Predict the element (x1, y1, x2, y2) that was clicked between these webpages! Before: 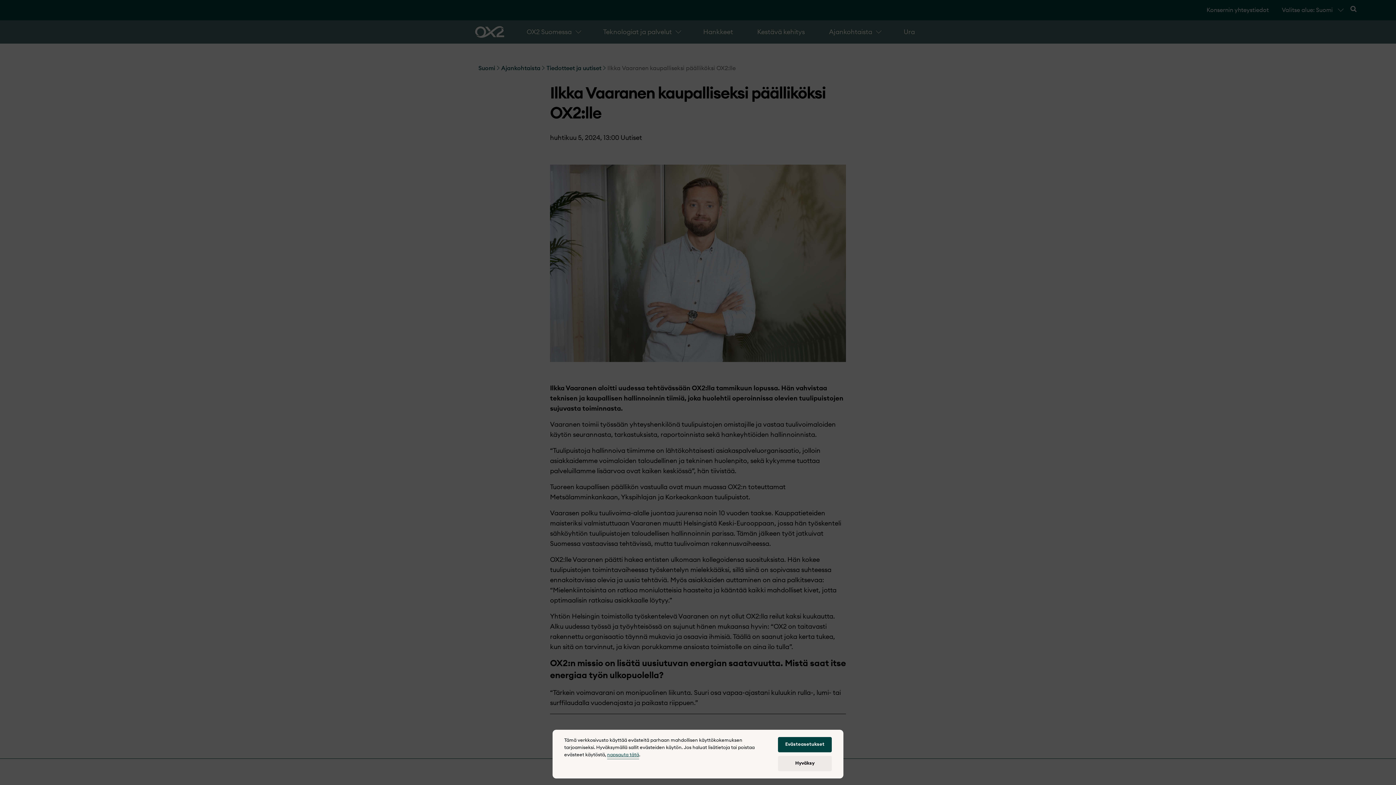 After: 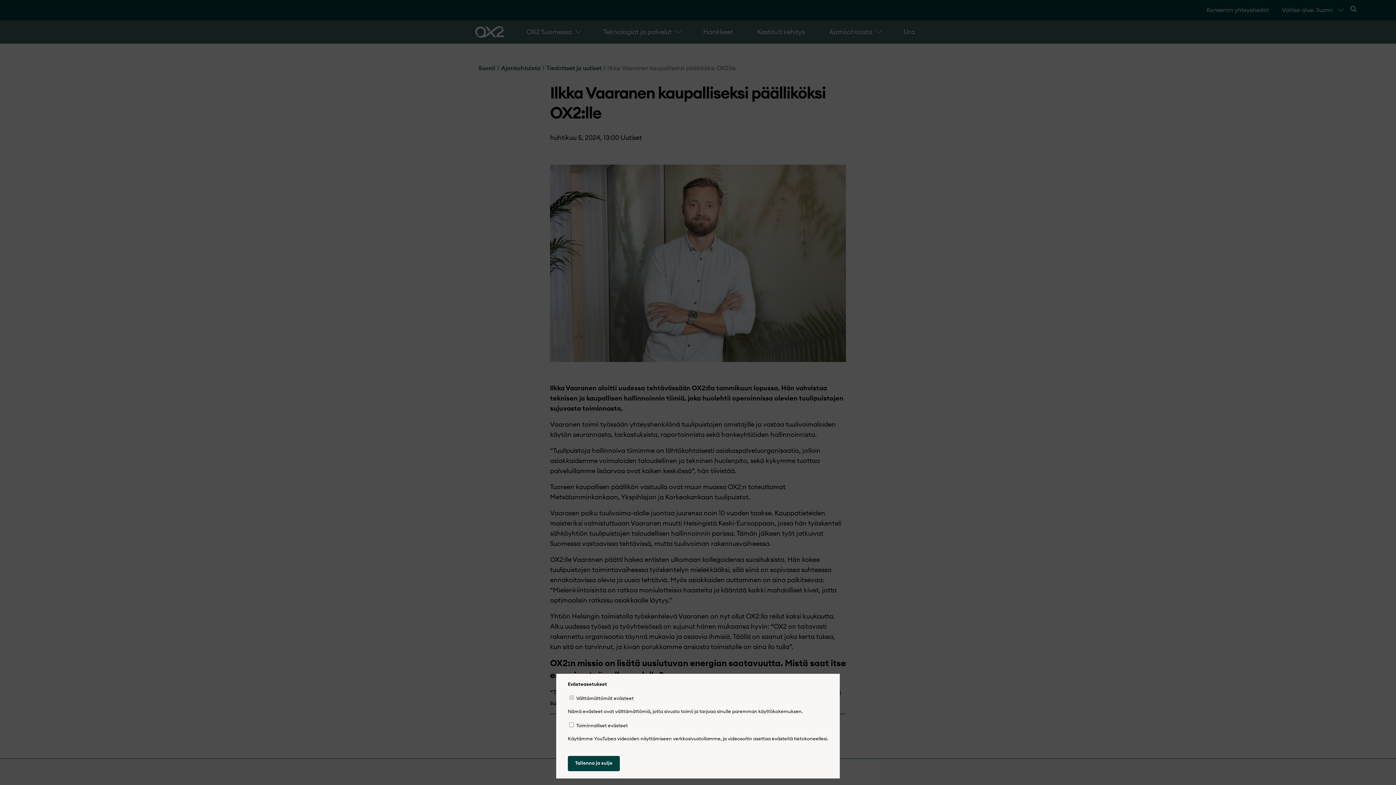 Action: label: Evästeasetukset bbox: (778, 737, 832, 752)